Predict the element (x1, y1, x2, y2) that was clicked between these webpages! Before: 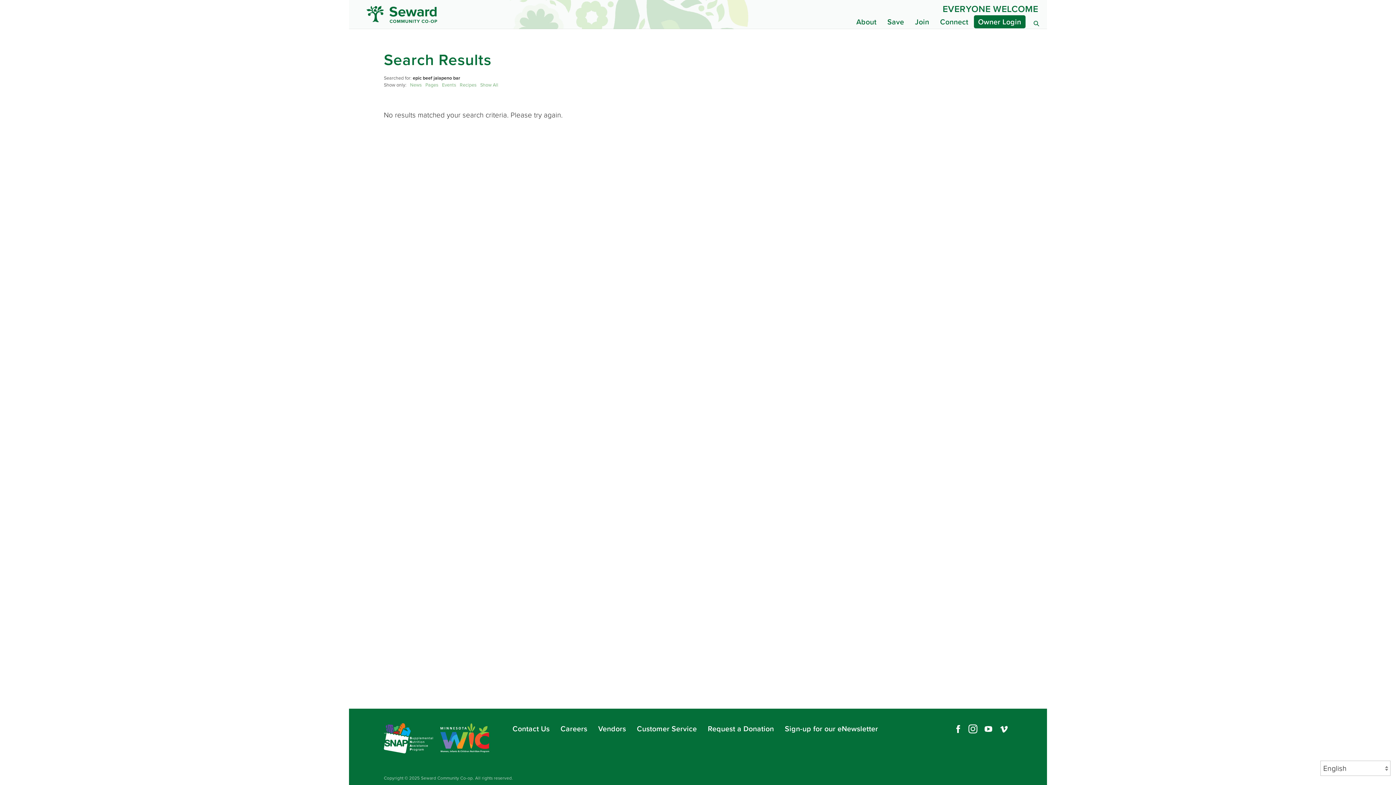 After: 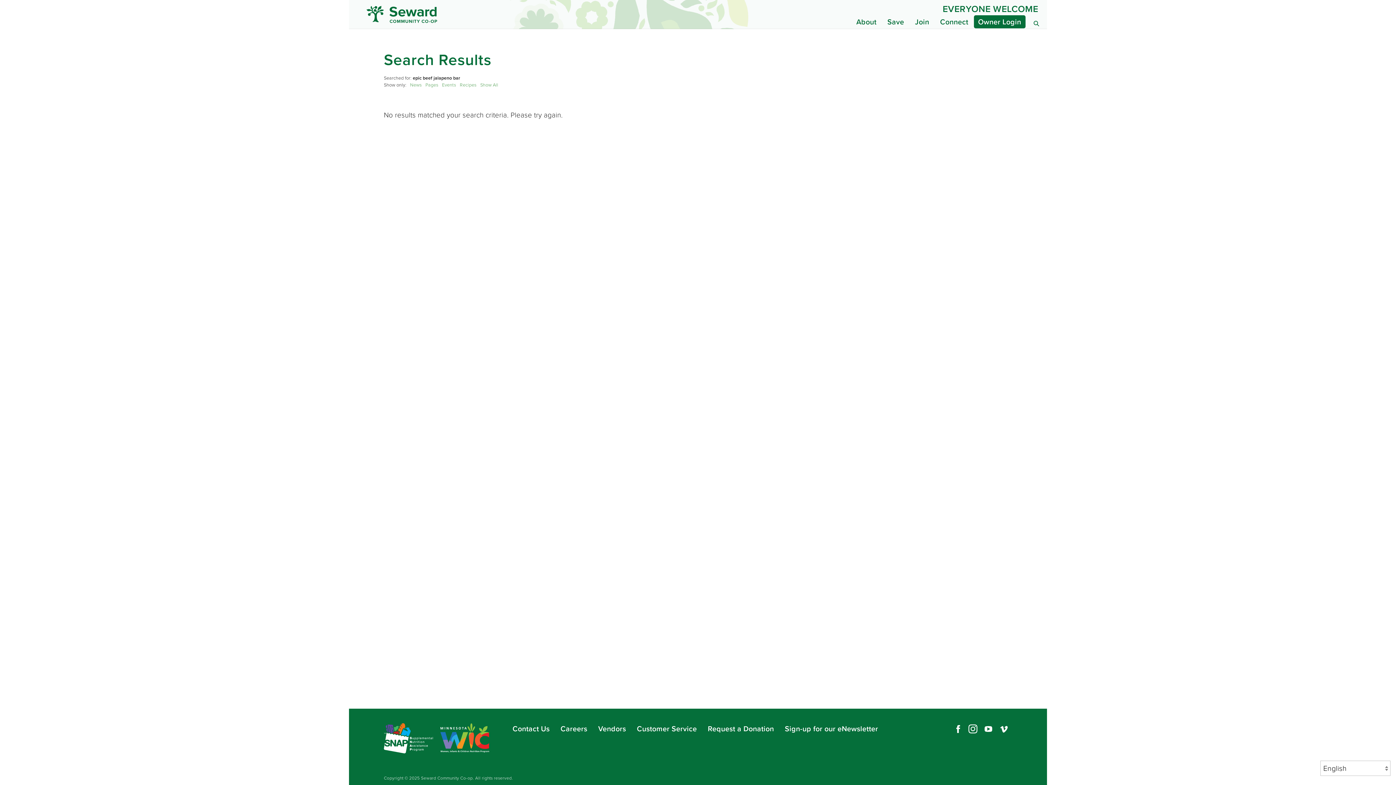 Action: bbox: (785, 723, 878, 734) label: Sign-up for our eNewsletter